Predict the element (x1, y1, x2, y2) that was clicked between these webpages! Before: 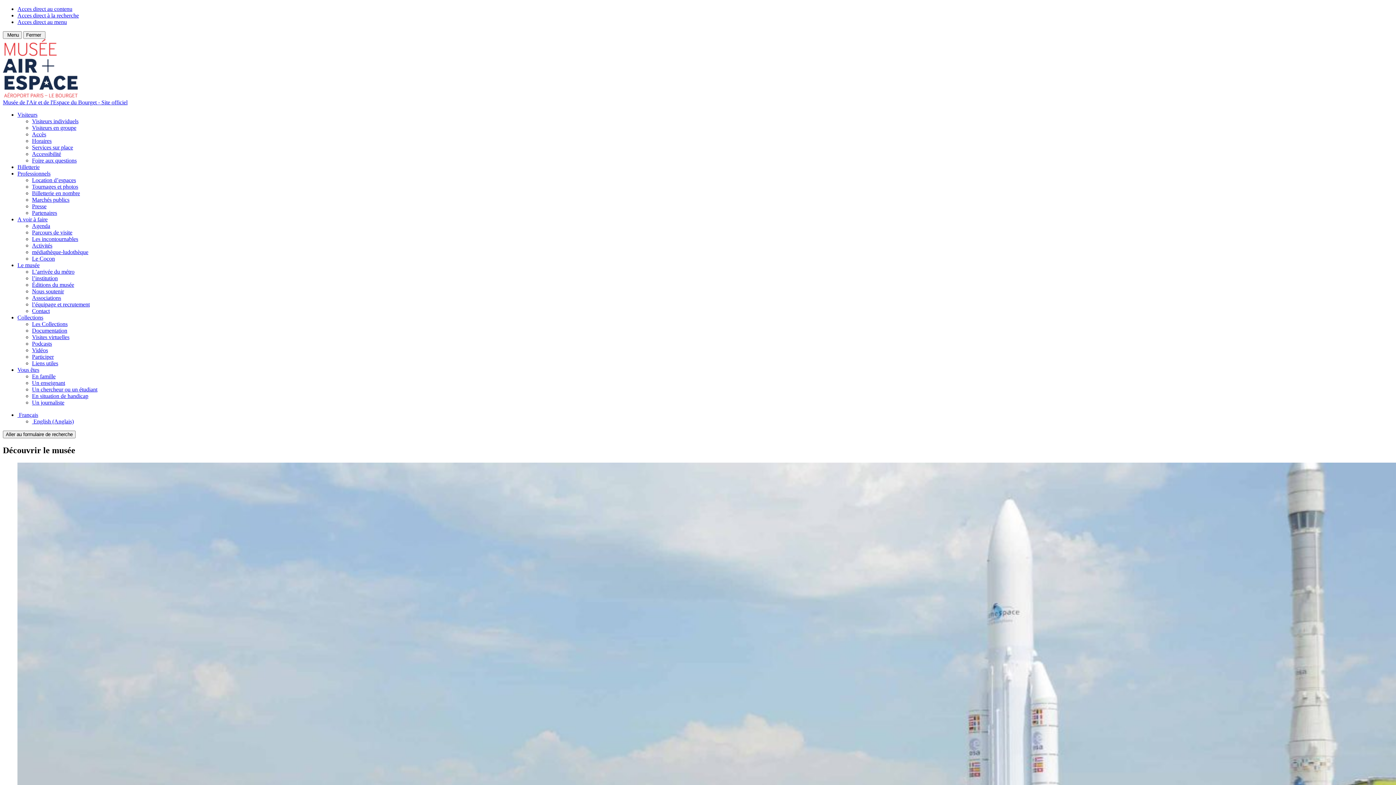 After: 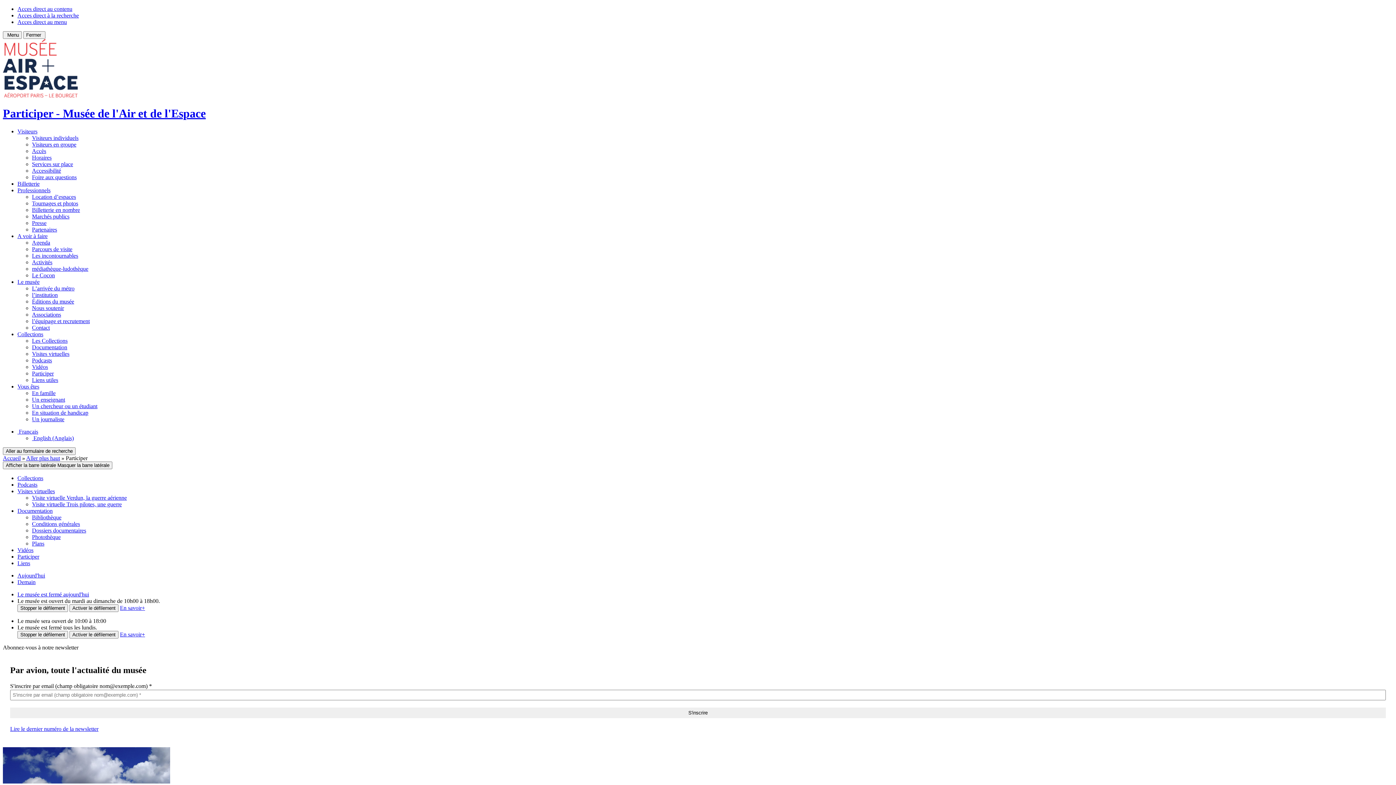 Action: label: Participer bbox: (32, 353, 53, 360)